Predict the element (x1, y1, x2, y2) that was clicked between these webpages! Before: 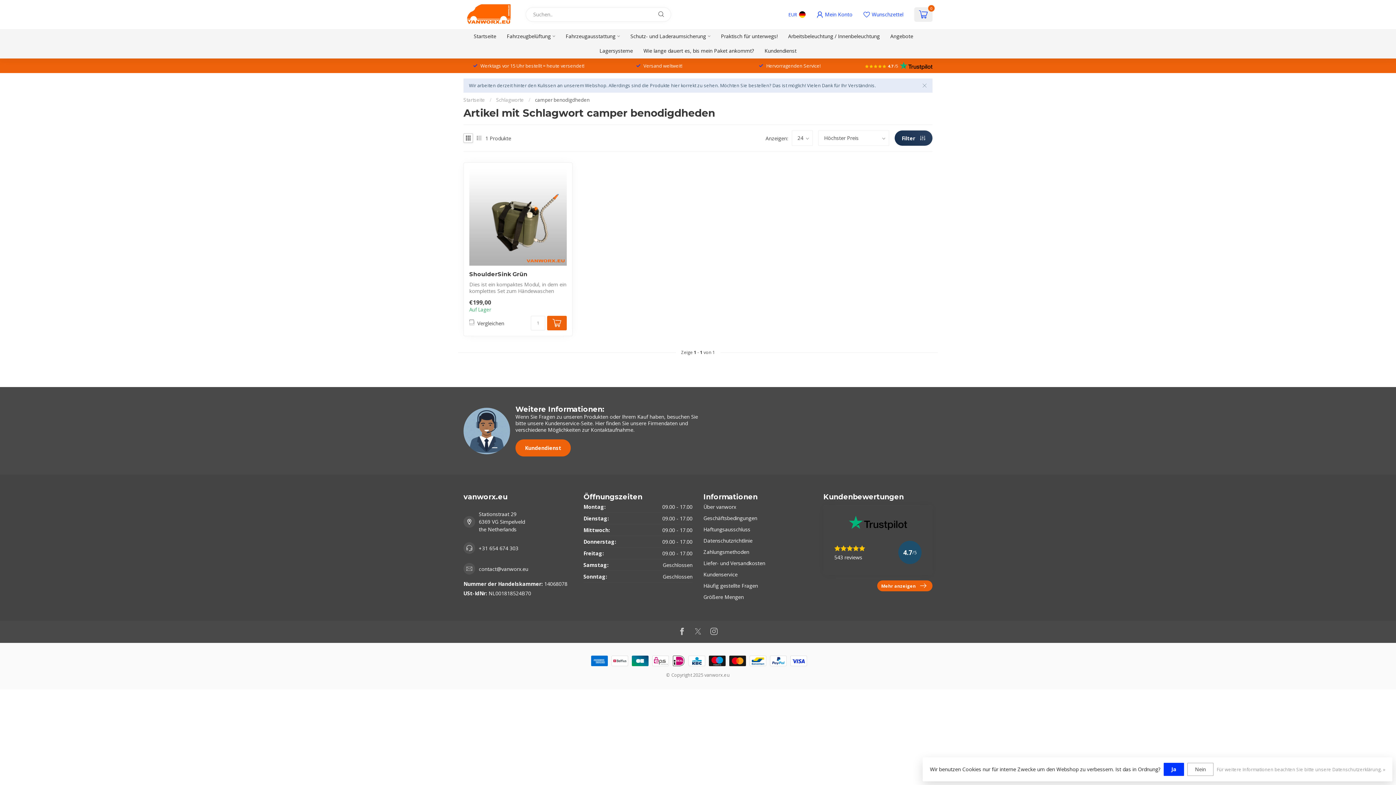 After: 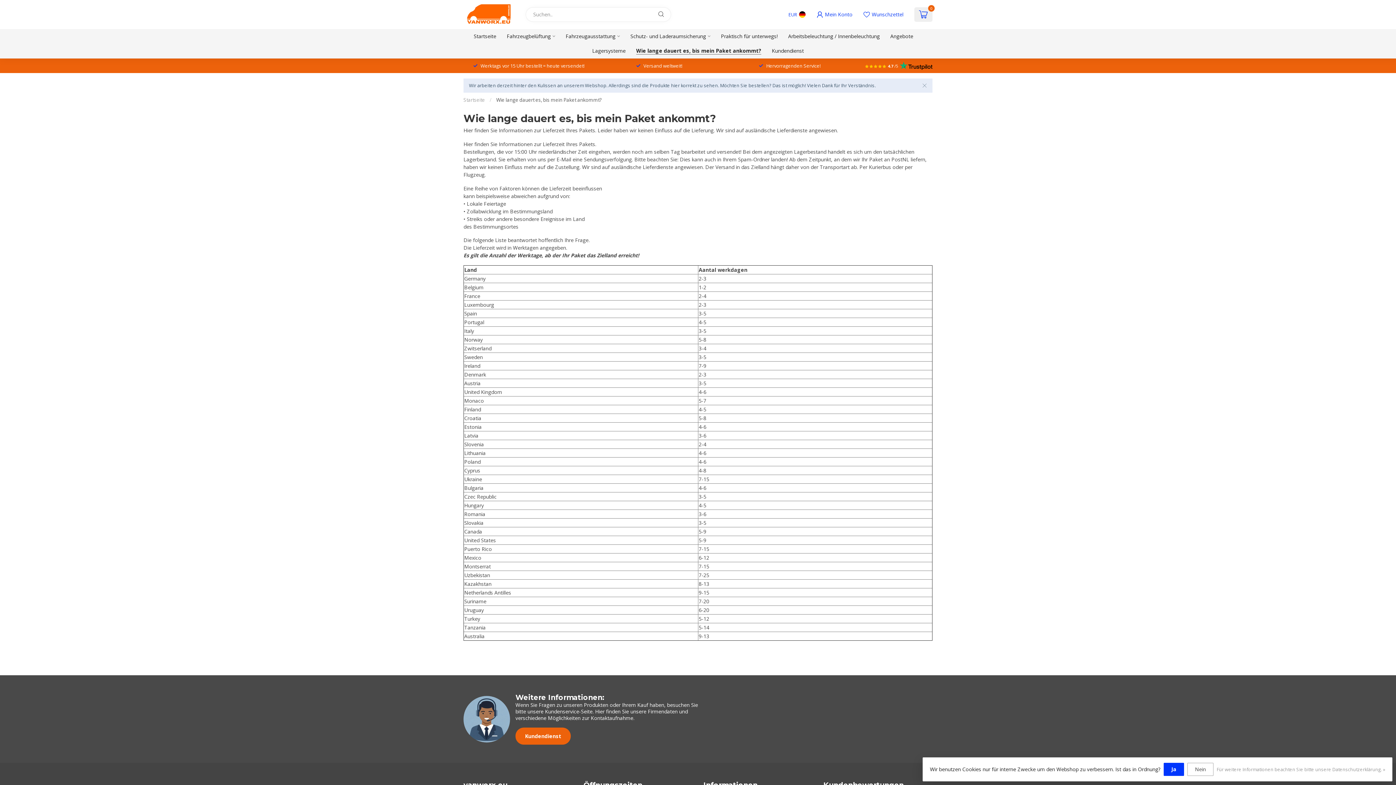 Action: label: Wie lange dauert es, bis mein Paket ankommt? bbox: (643, 43, 754, 58)